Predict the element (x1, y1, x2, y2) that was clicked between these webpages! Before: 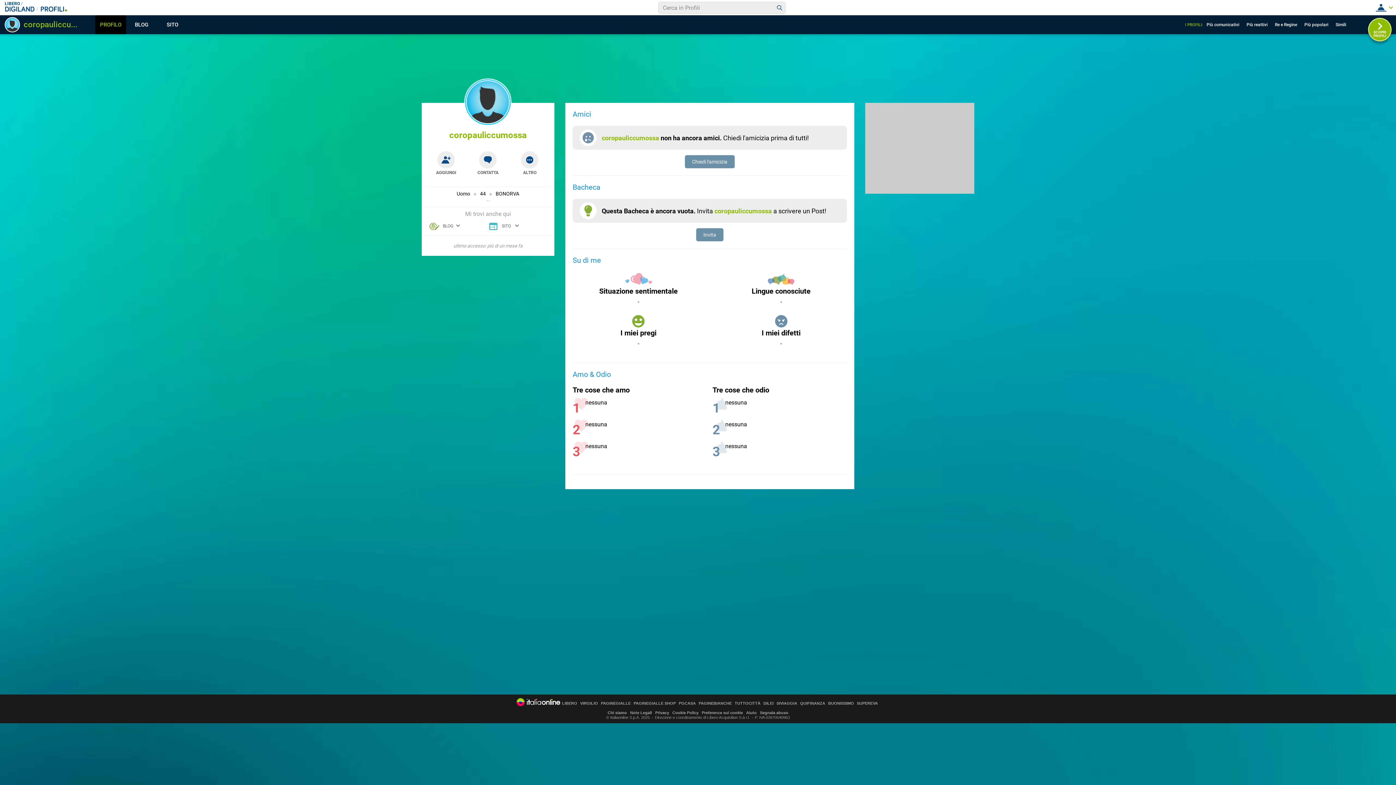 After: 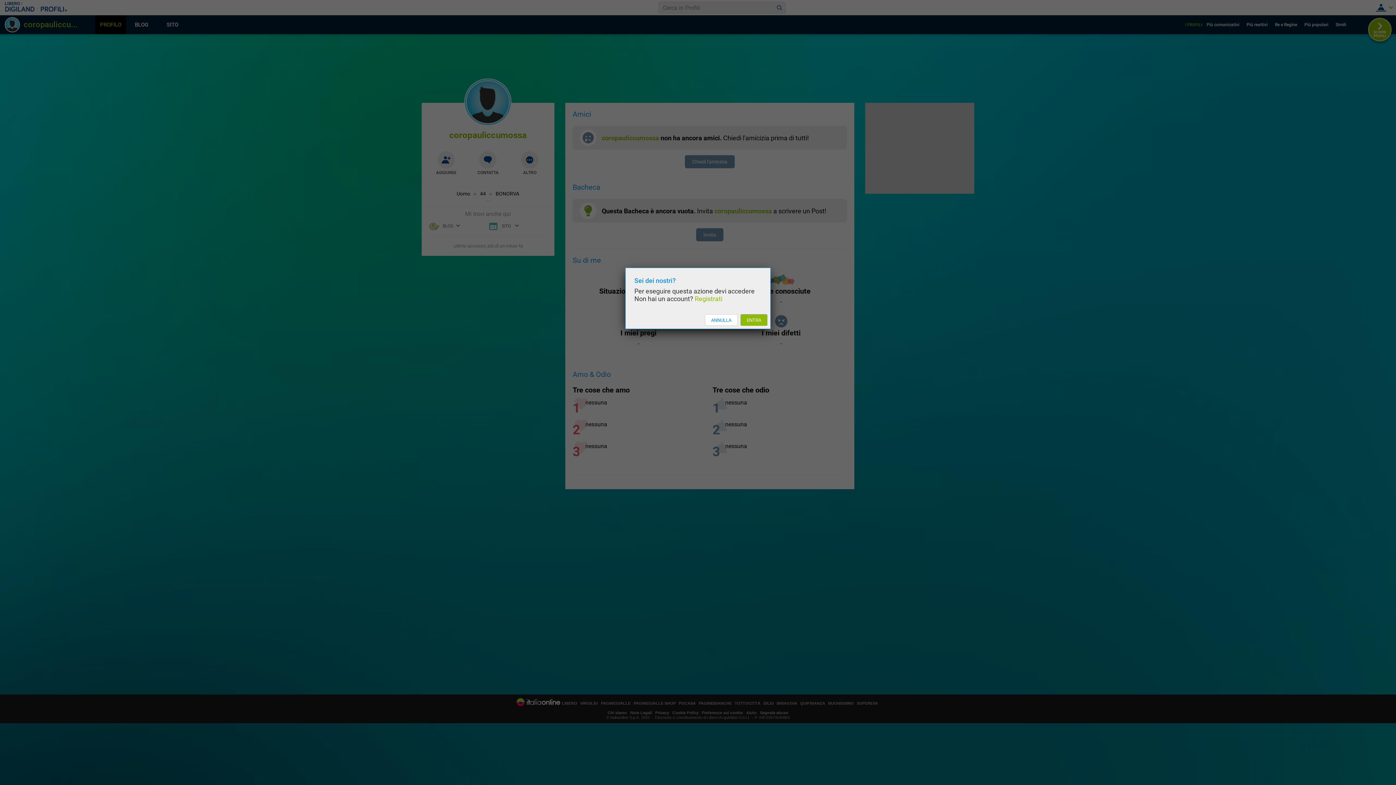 Action: bbox: (685, 155, 734, 168) label: Chiedi l'amicizia